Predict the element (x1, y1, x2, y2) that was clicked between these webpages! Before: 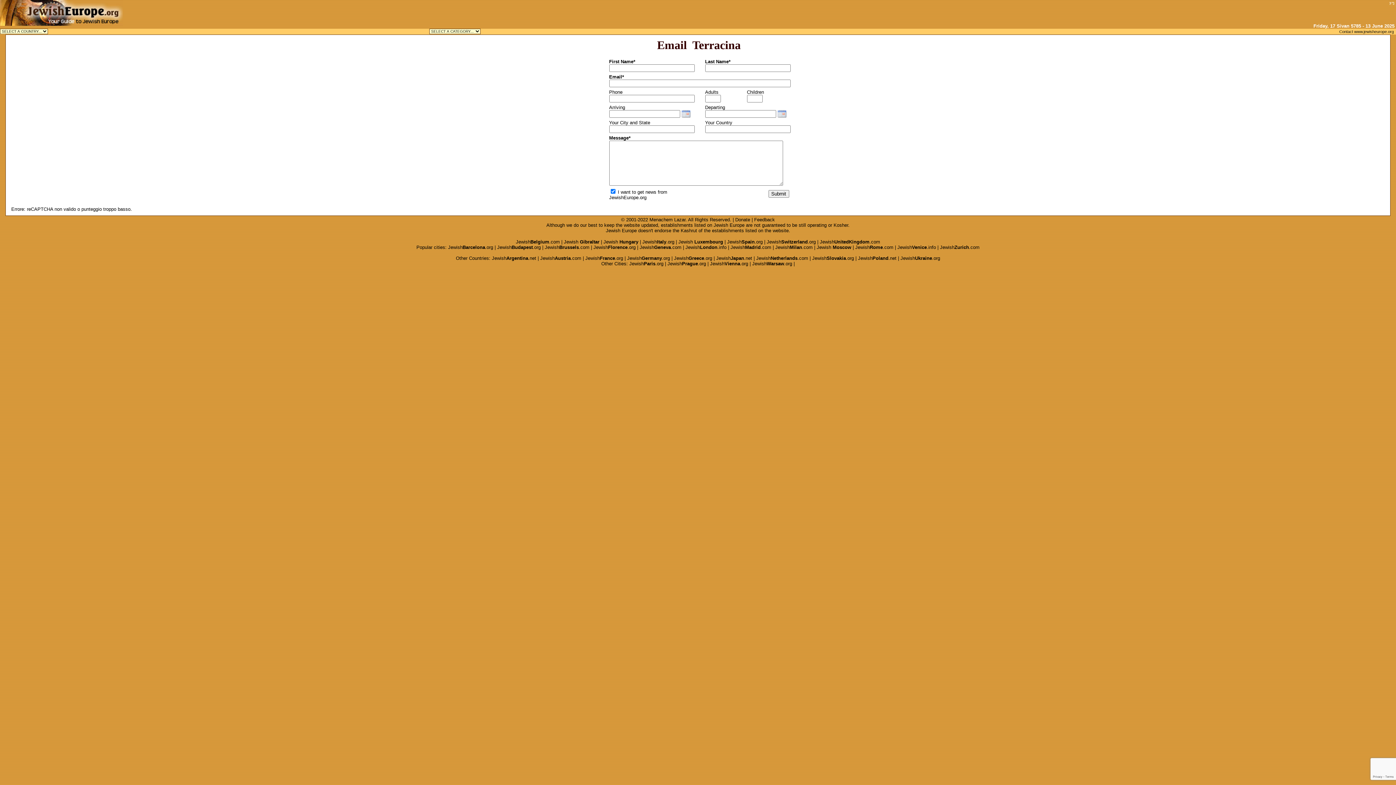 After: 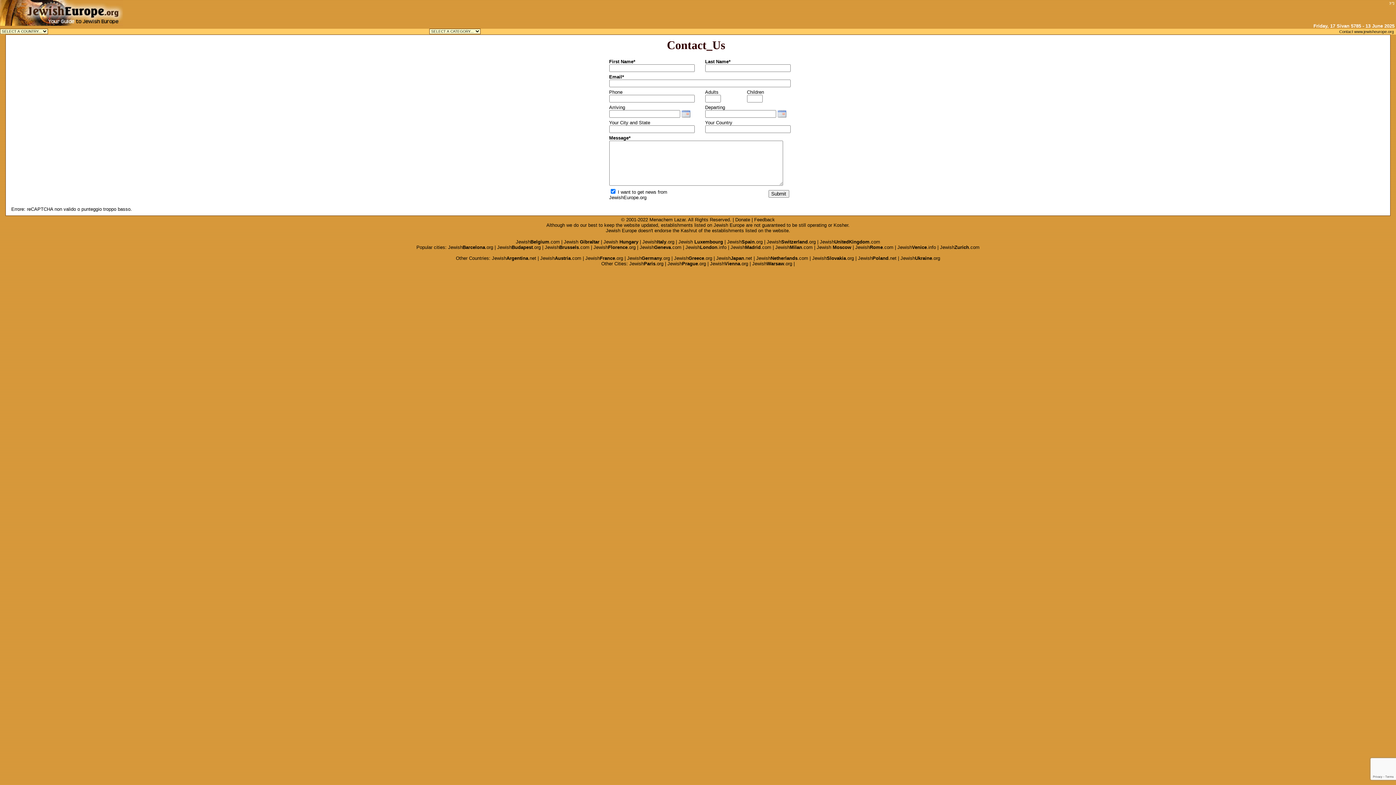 Action: bbox: (1339, 29, 1394, 33) label: Contact www.jewisheurope.org